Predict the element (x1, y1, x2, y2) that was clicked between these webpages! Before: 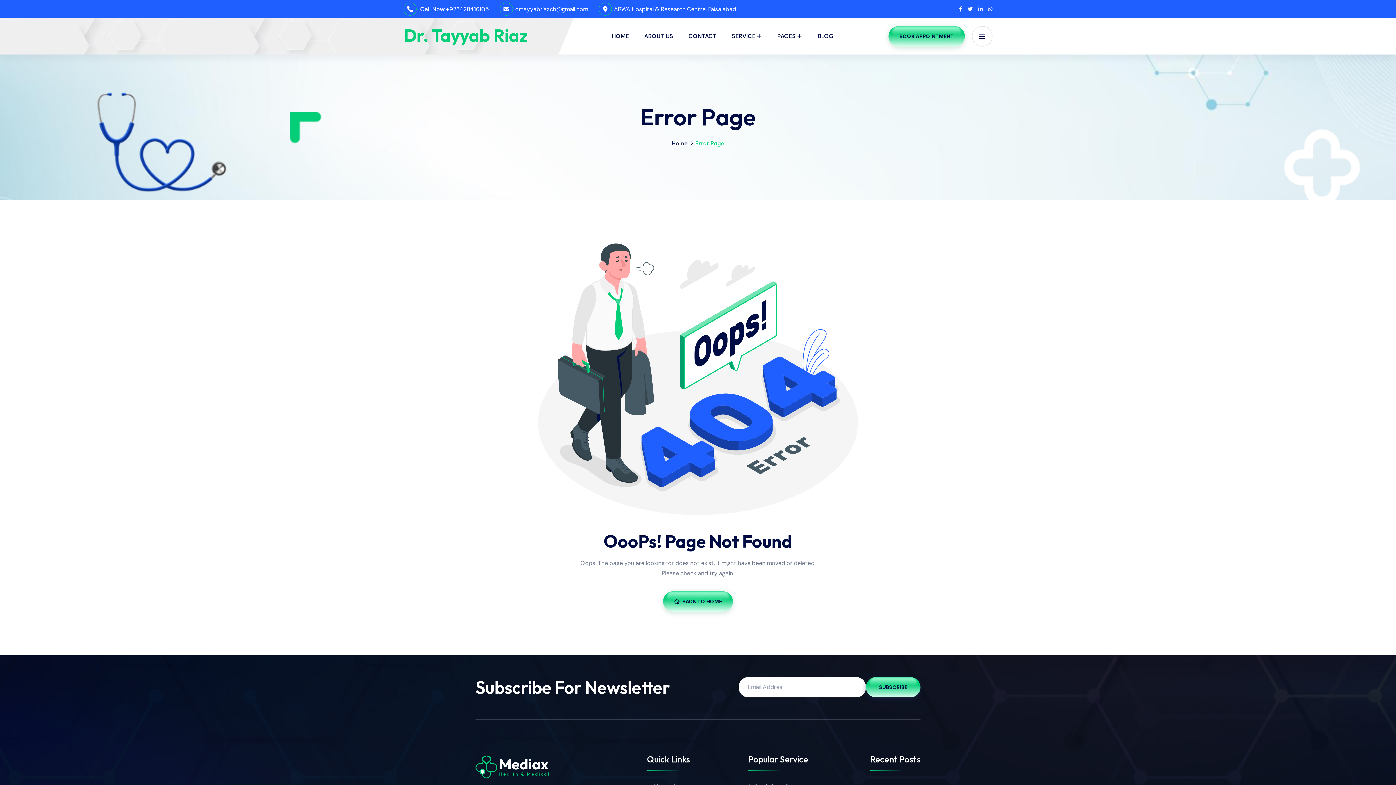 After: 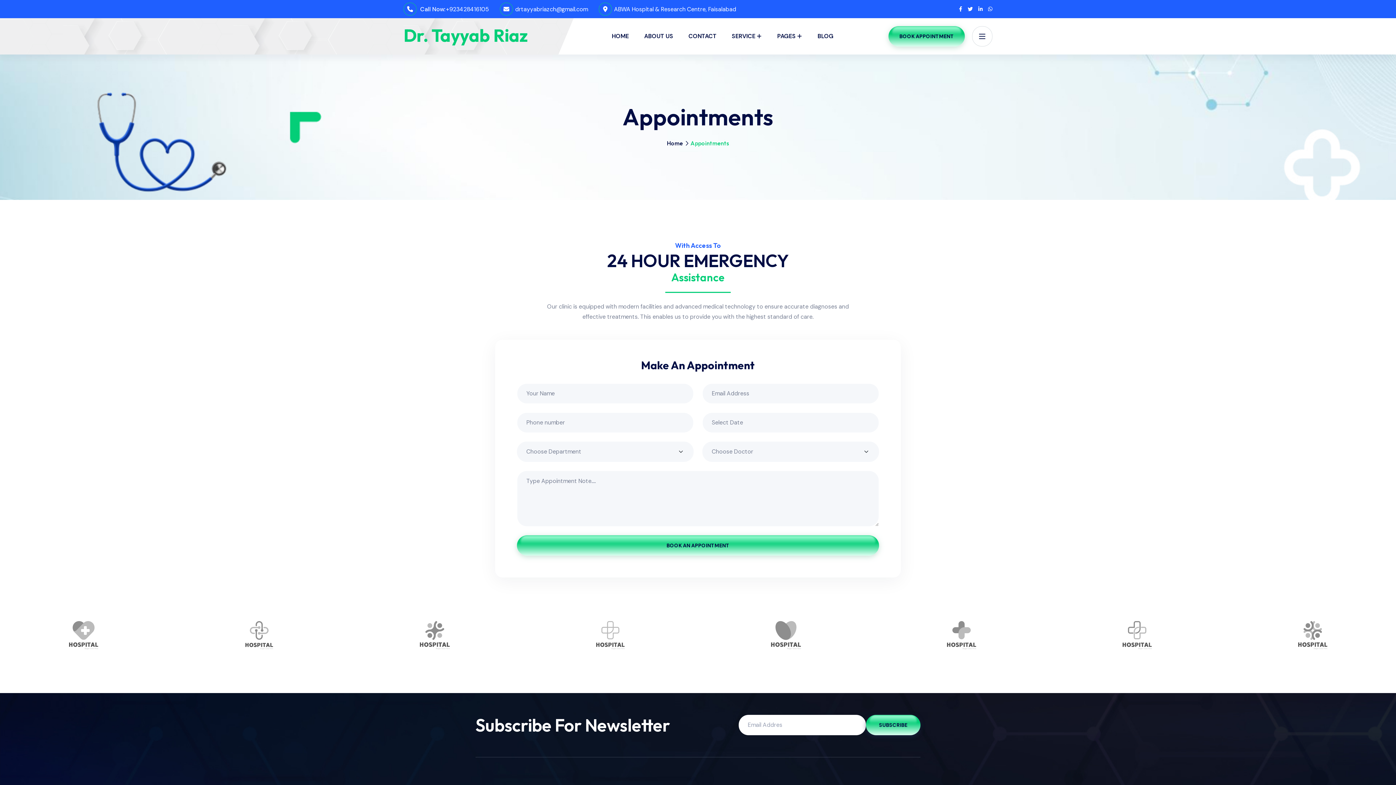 Action: bbox: (888, 26, 965, 46) label: BOOK APPOINTMENT